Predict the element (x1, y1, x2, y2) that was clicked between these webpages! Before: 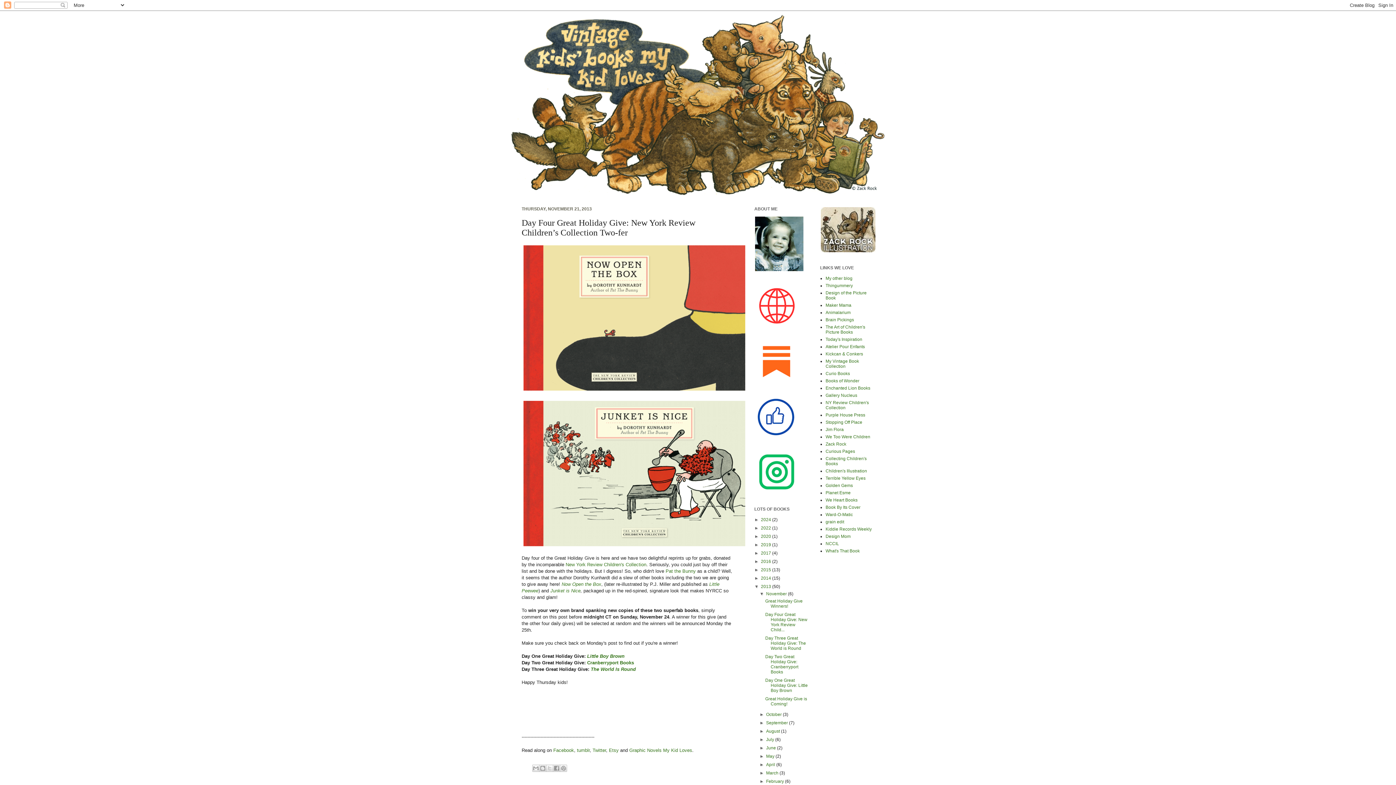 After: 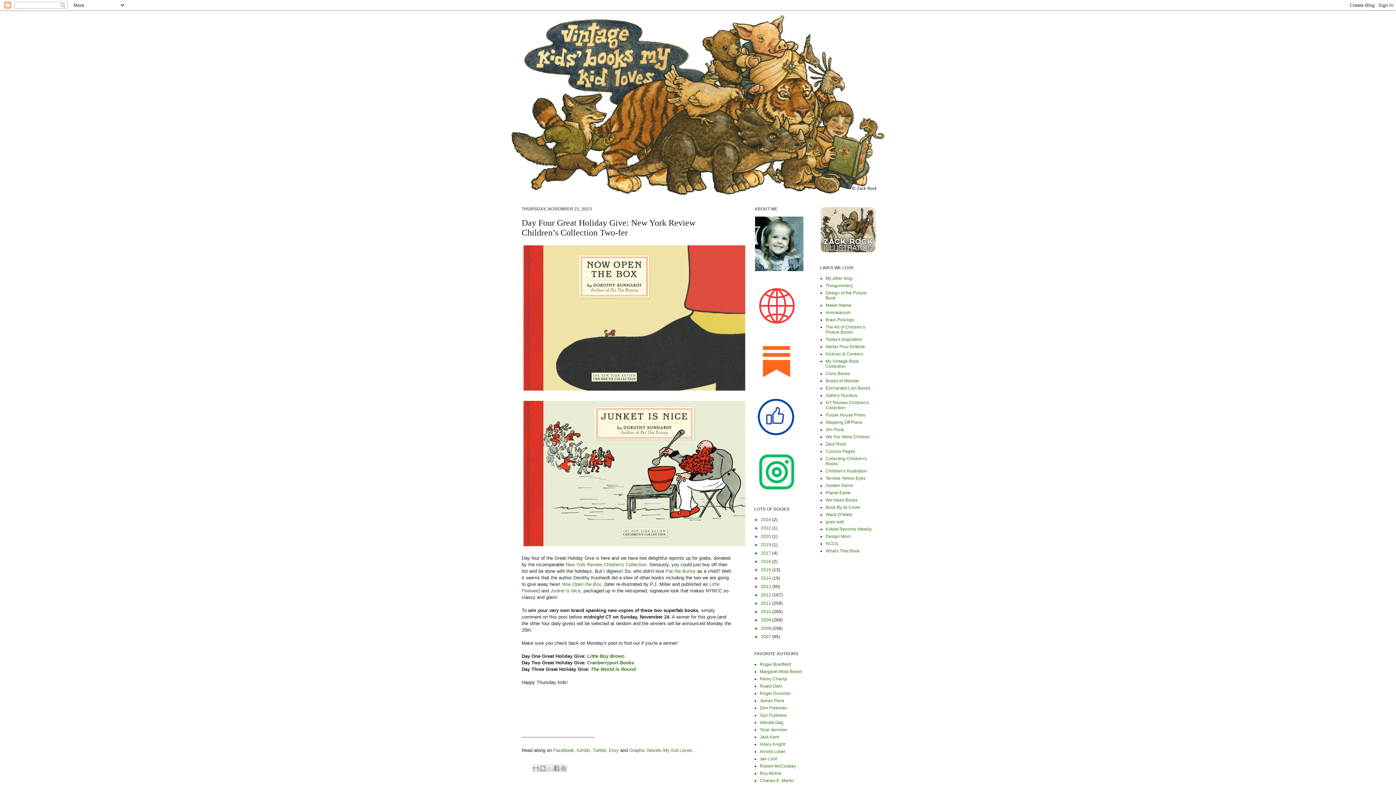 Action: label: ▼   bbox: (754, 584, 761, 589)